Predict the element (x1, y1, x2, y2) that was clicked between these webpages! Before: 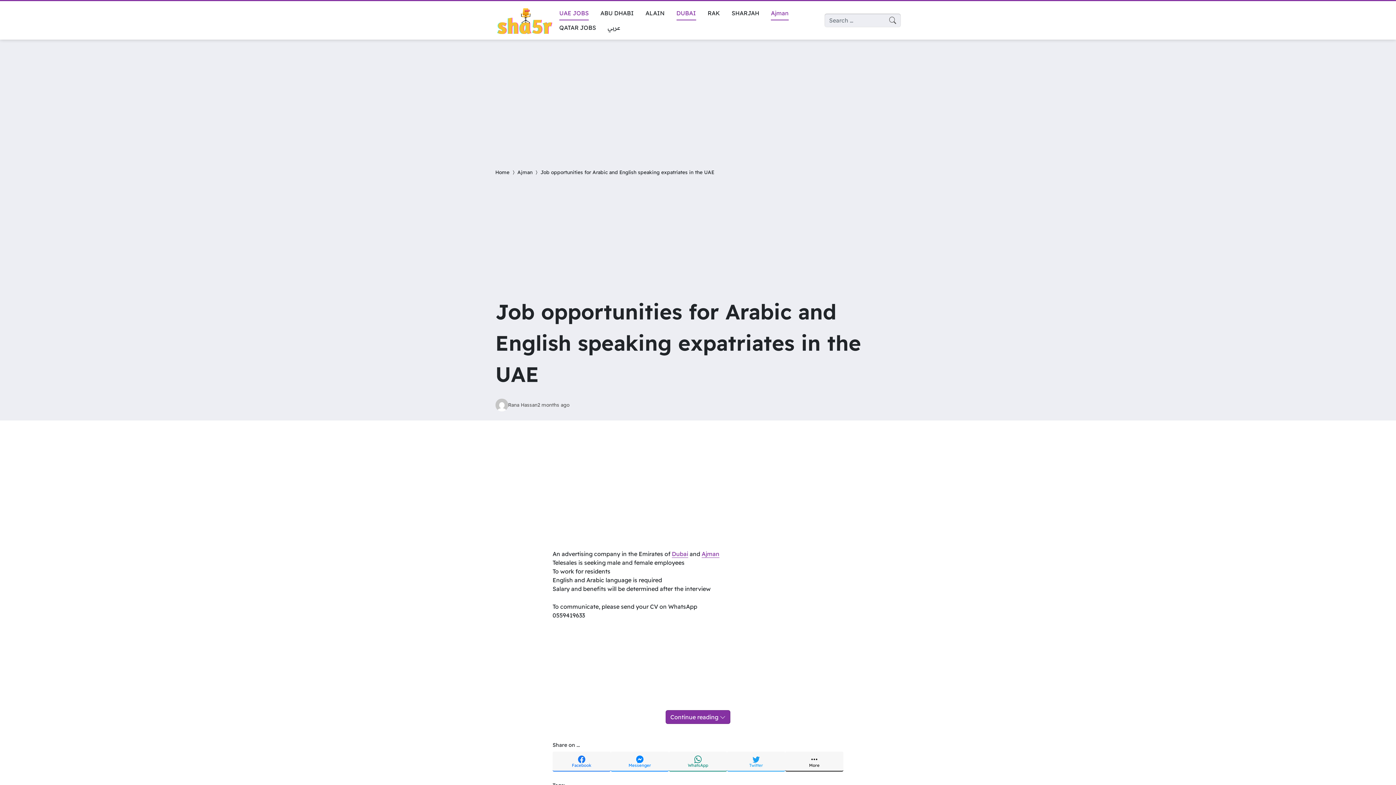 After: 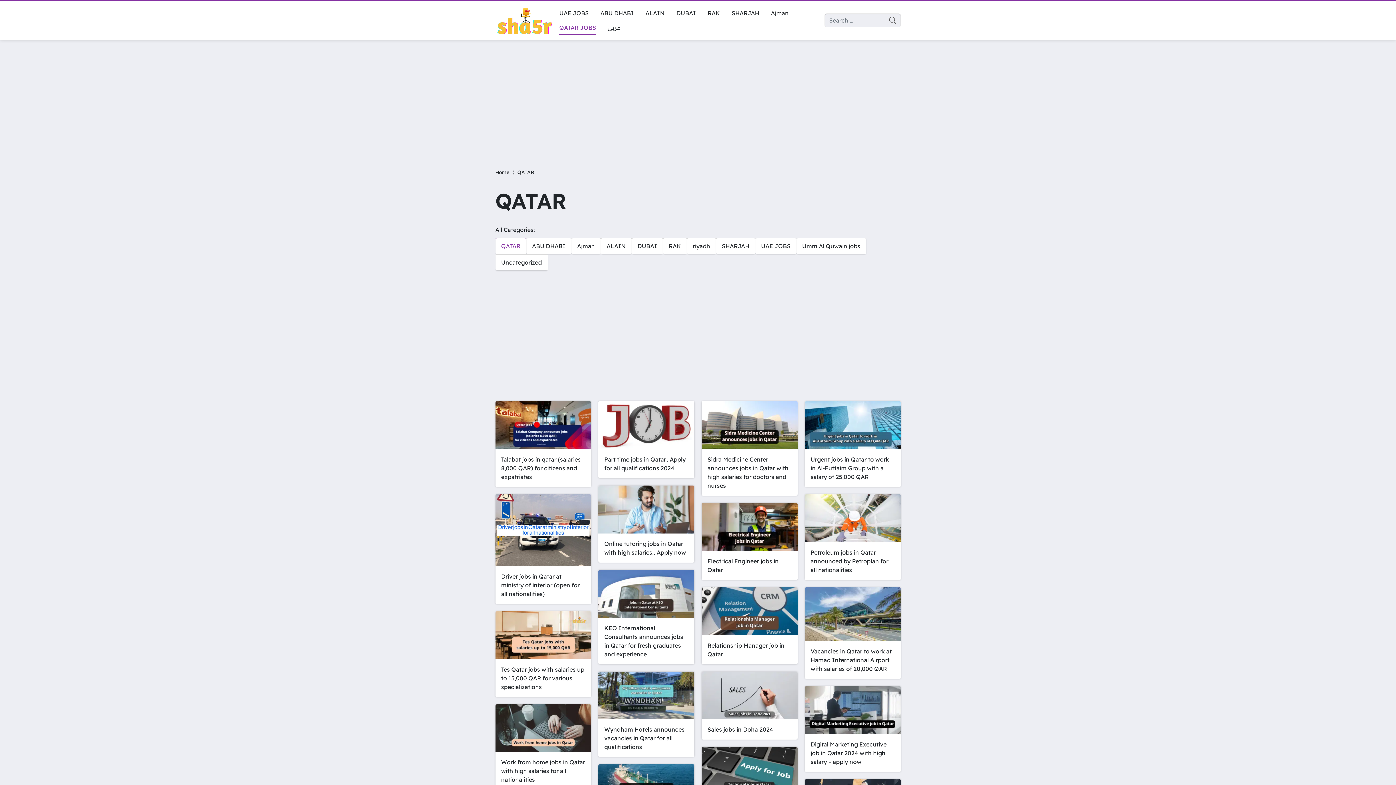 Action: bbox: (553, 20, 602, 34) label: QATAR JOBS